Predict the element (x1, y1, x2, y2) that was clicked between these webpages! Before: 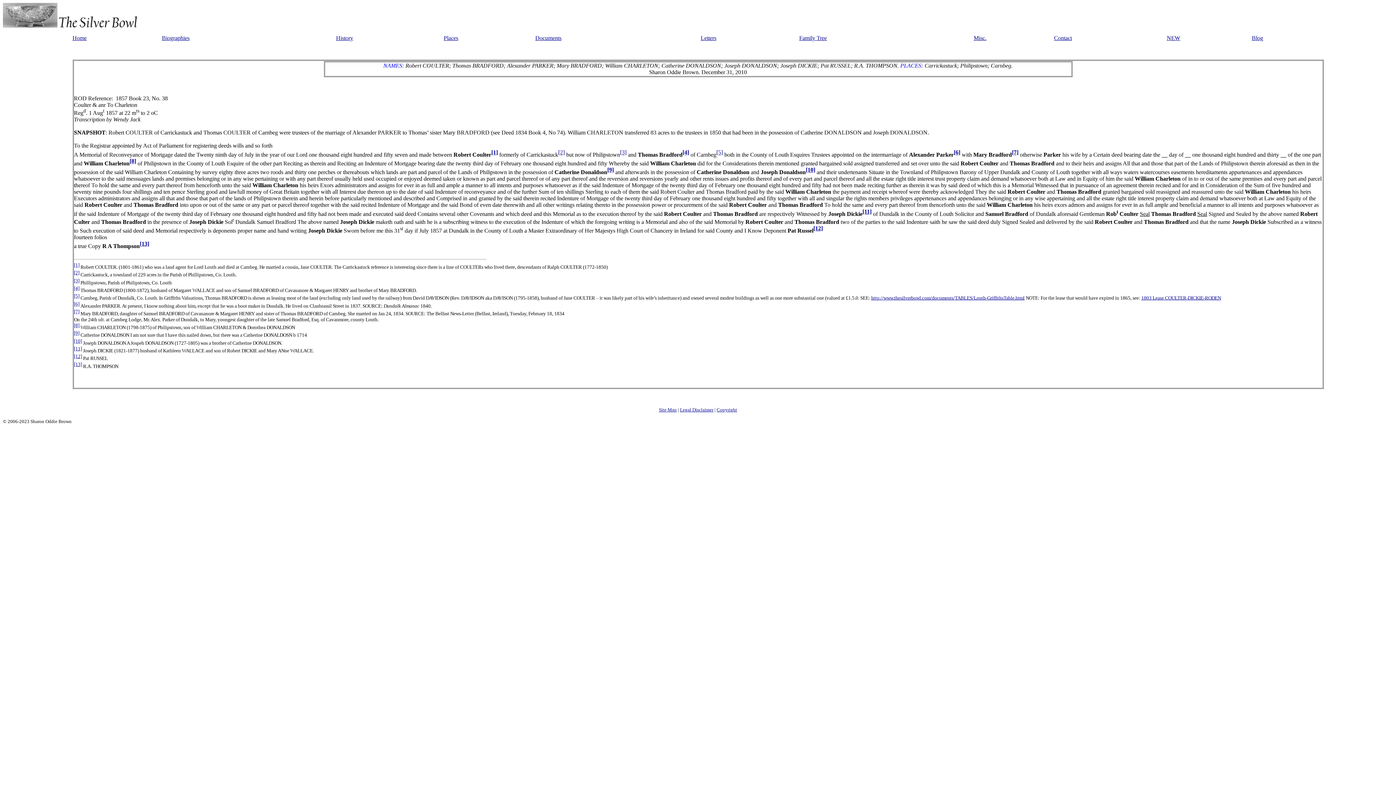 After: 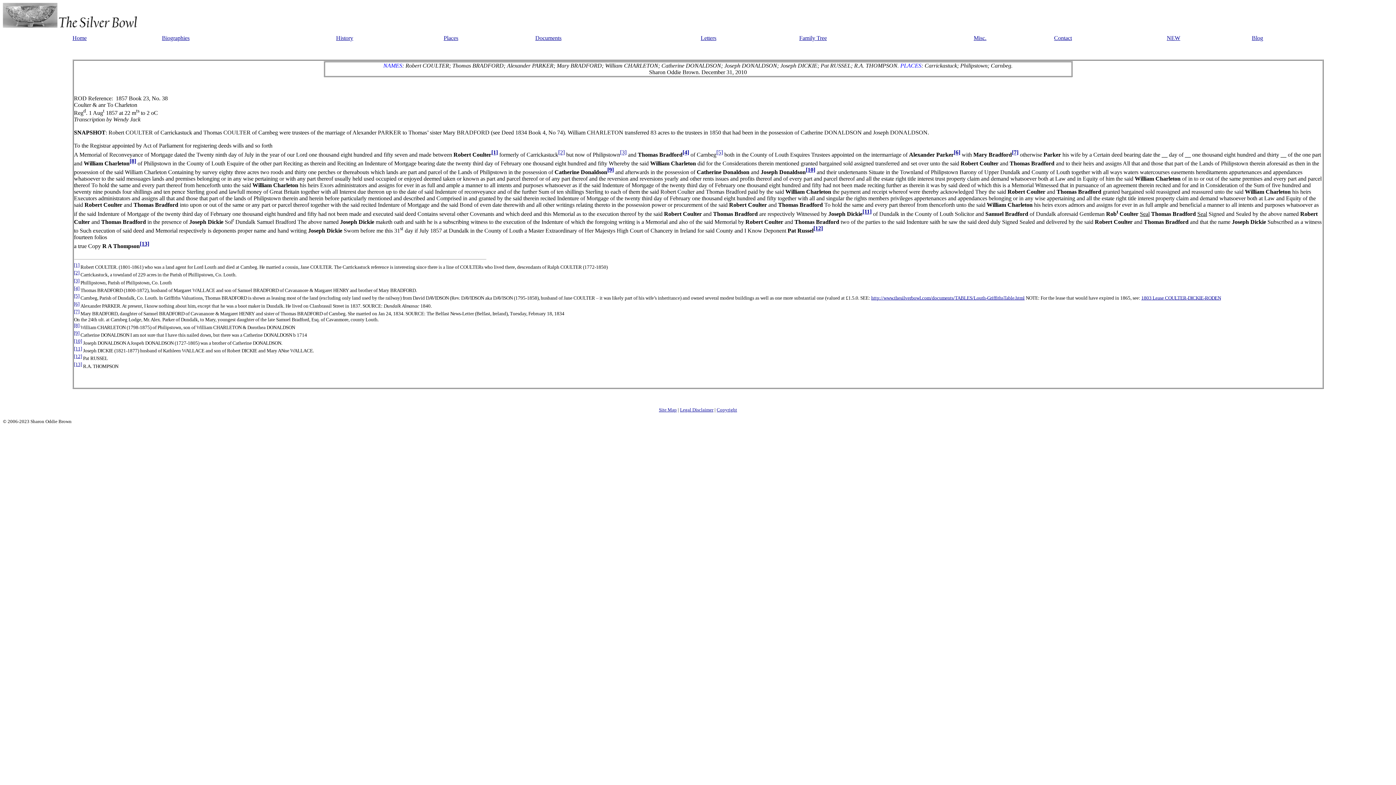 Action: bbox: (139, 240, 149, 247) label: [13]